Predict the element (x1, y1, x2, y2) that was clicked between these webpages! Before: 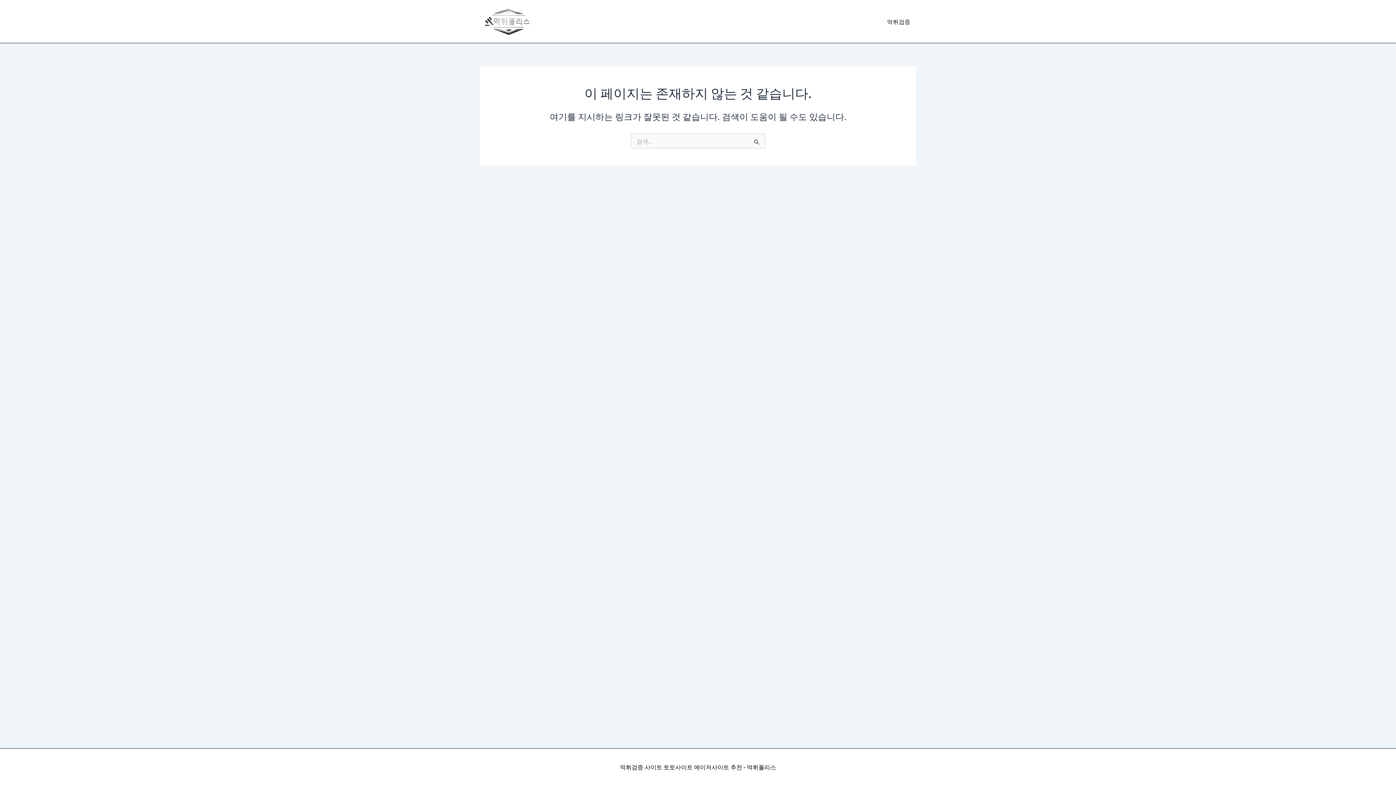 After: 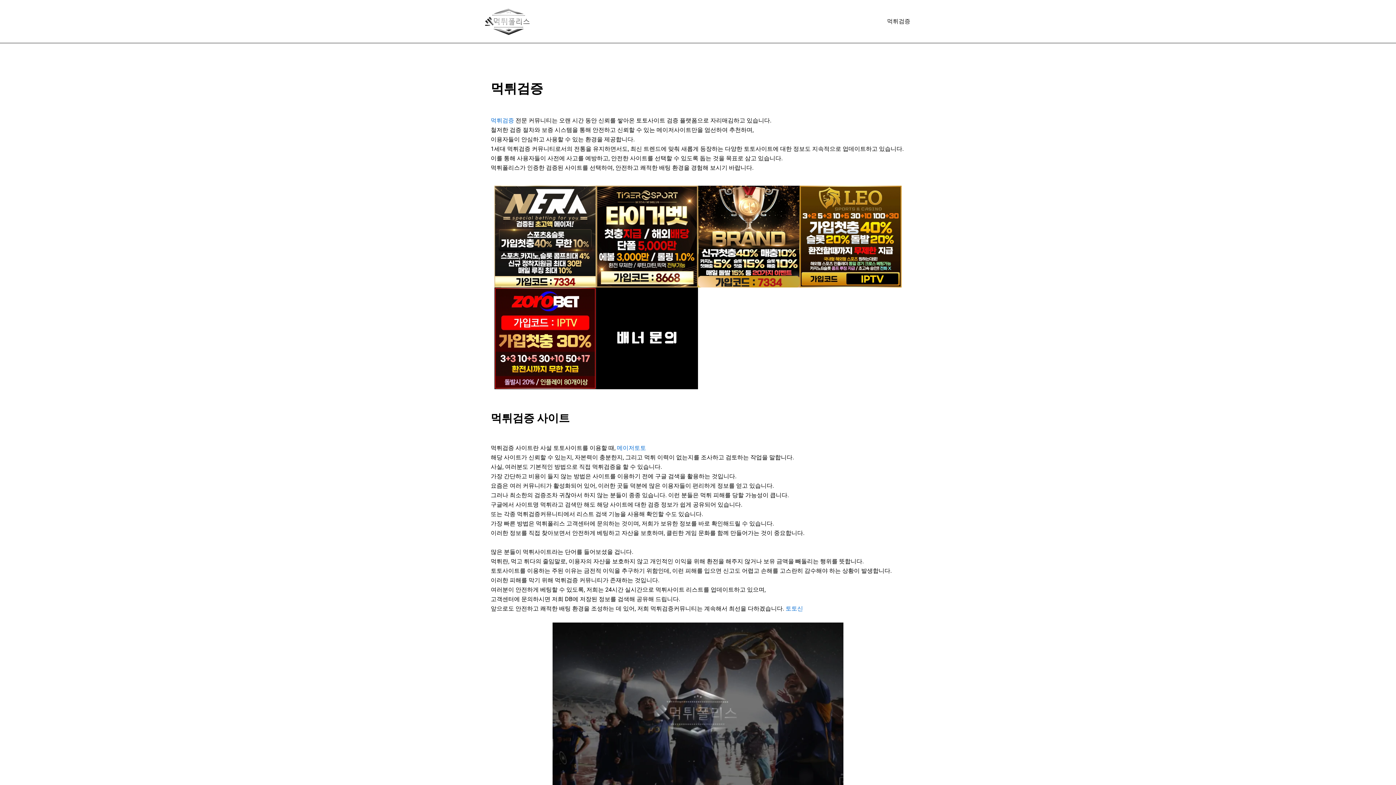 Action: label: 먹튀검증 bbox: (881, 6, 916, 36)